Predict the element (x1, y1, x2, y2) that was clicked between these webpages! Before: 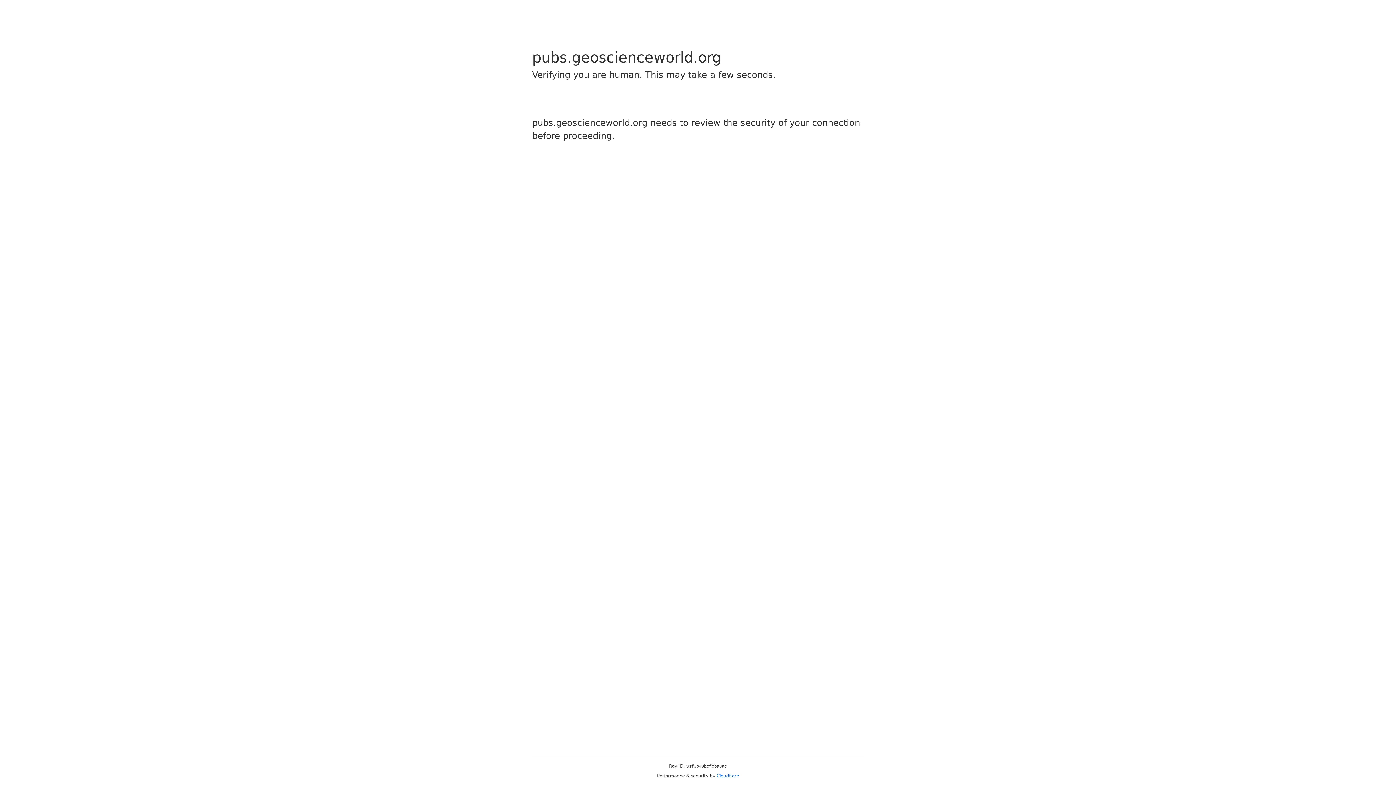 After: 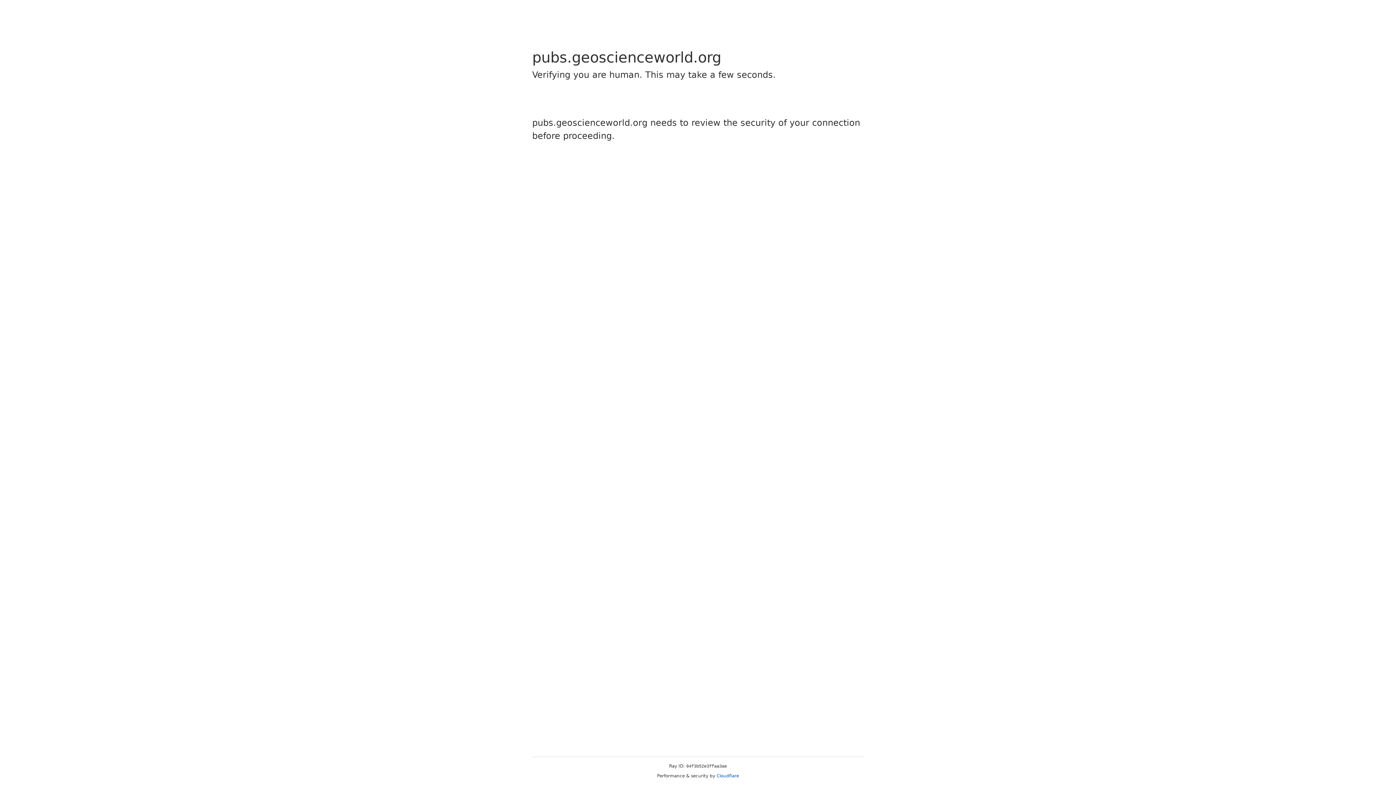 Action: bbox: (716, 773, 739, 778) label: Cloudflare